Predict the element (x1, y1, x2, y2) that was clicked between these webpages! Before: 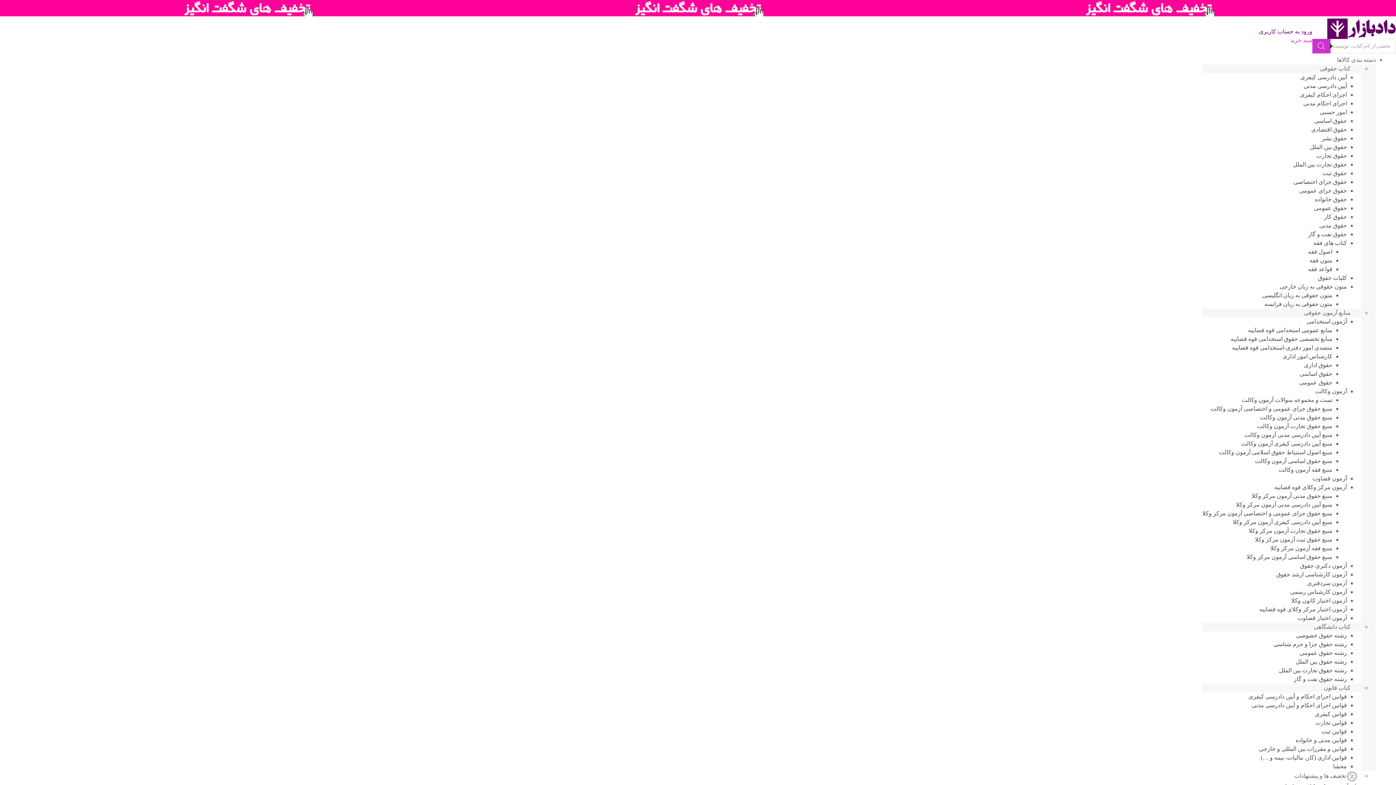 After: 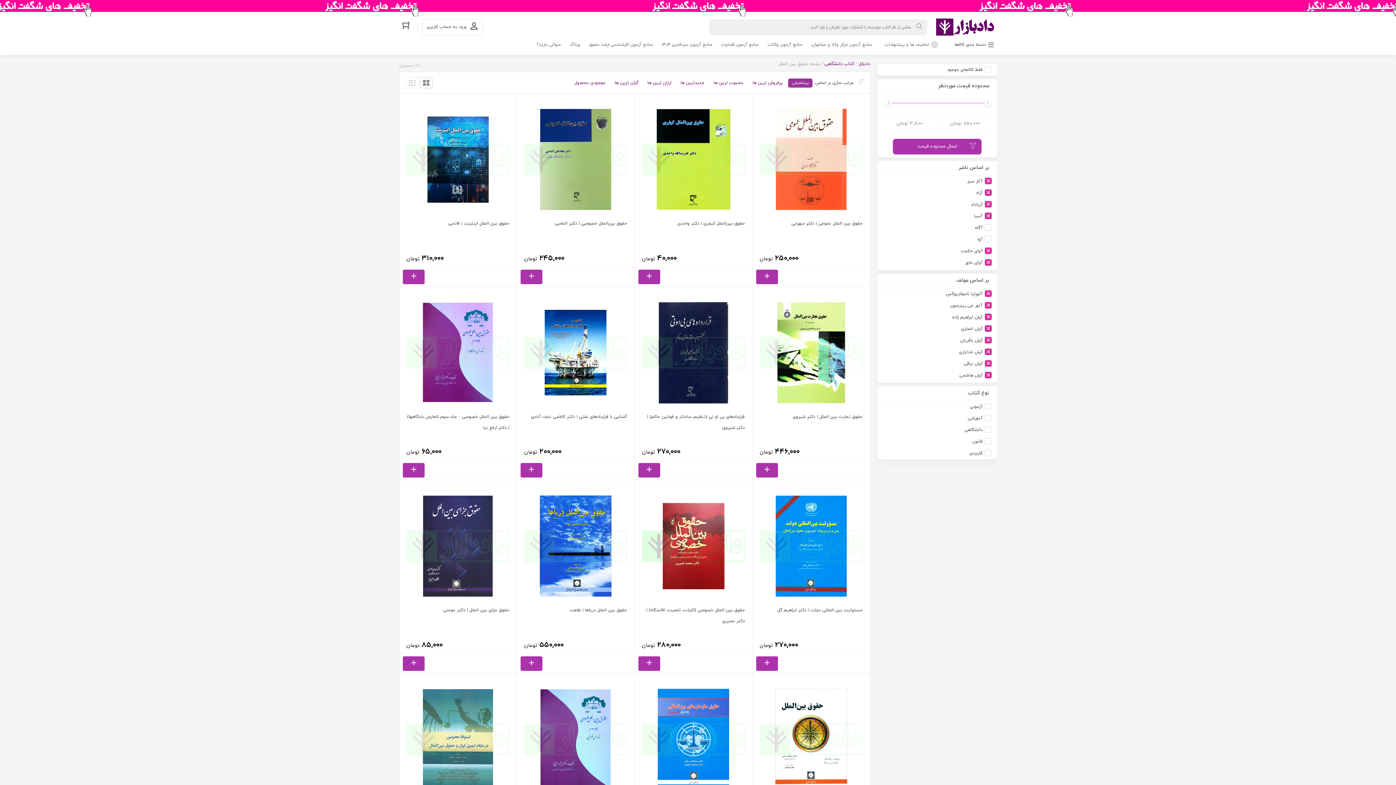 Action: label: رشته حقوق بین الملل bbox: (1296, 658, 1347, 665)